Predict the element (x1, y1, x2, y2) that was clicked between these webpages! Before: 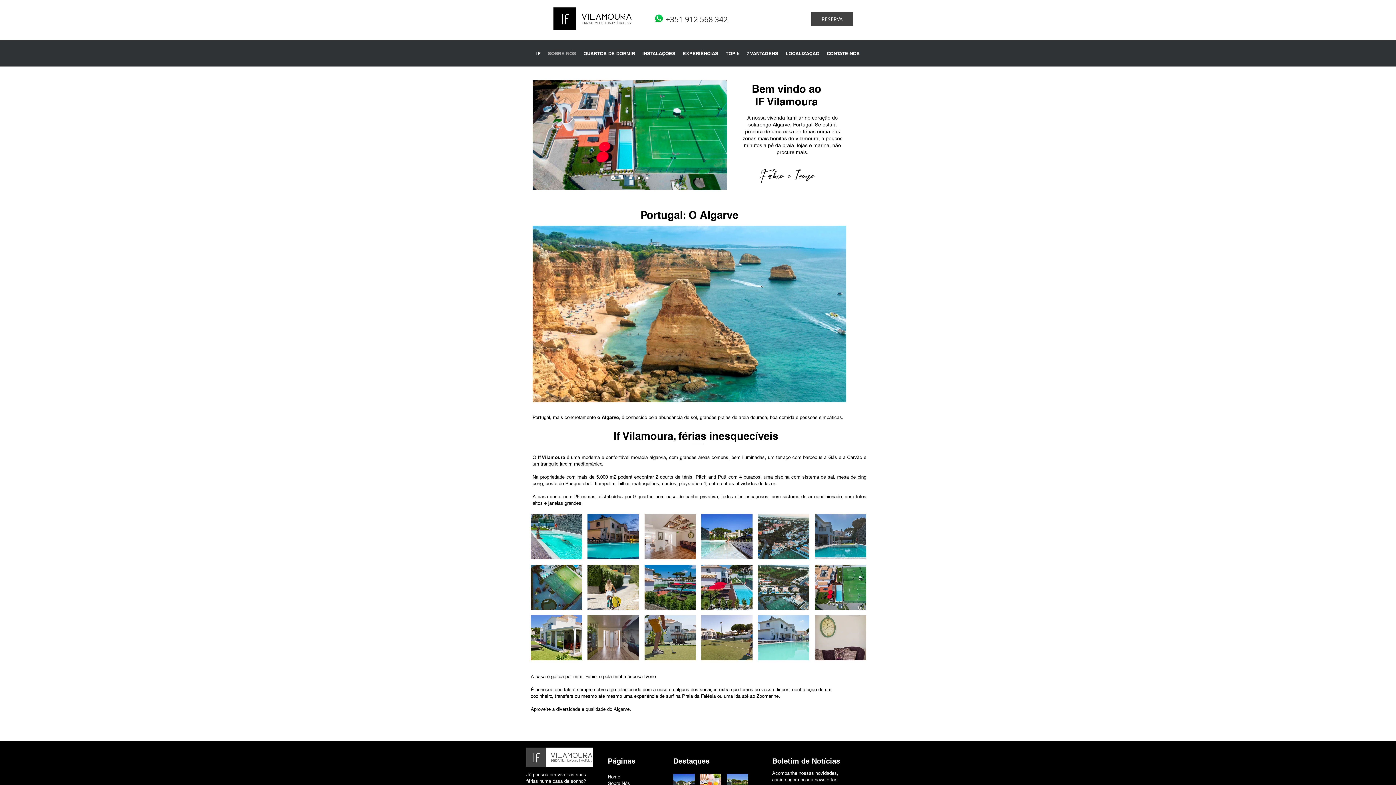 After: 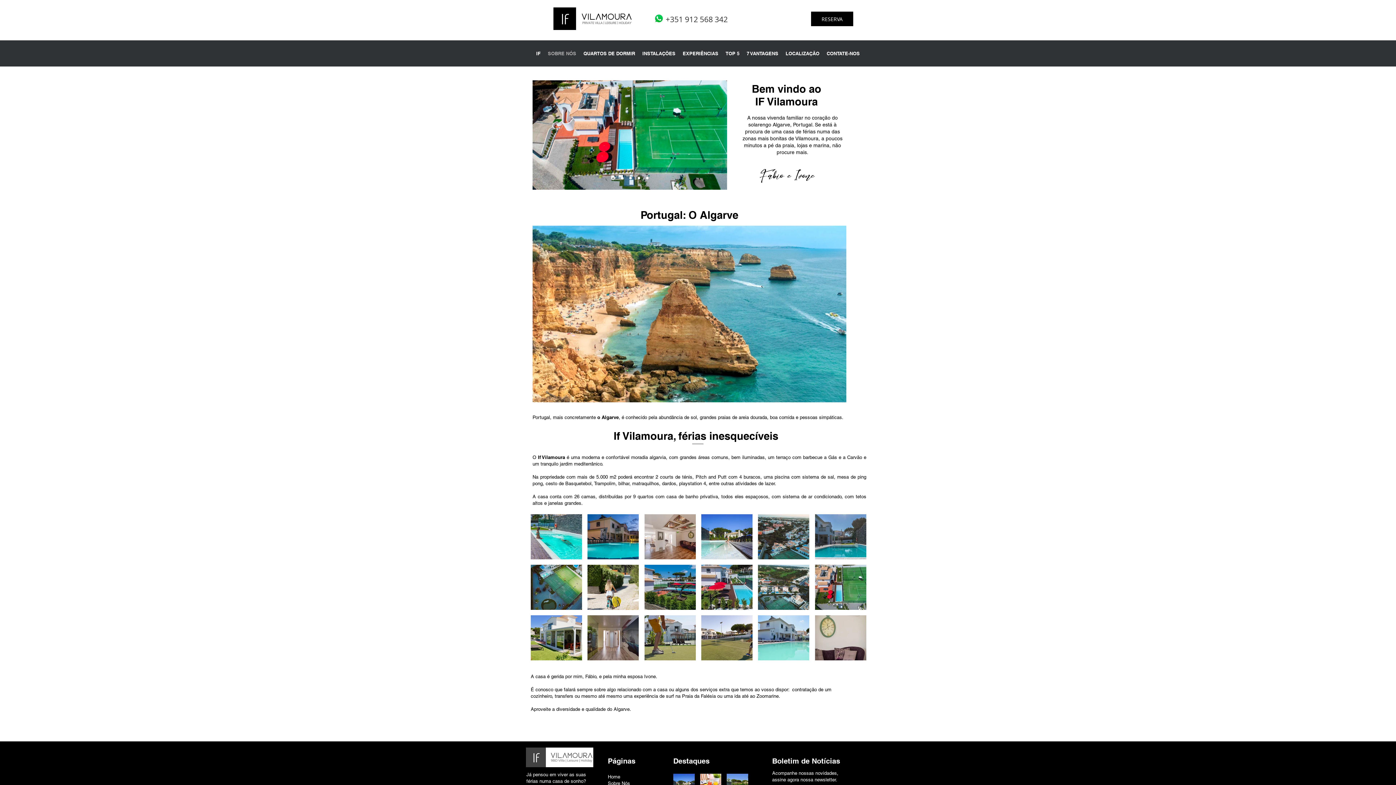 Action: bbox: (811, 11, 853, 26) label: RESERVA